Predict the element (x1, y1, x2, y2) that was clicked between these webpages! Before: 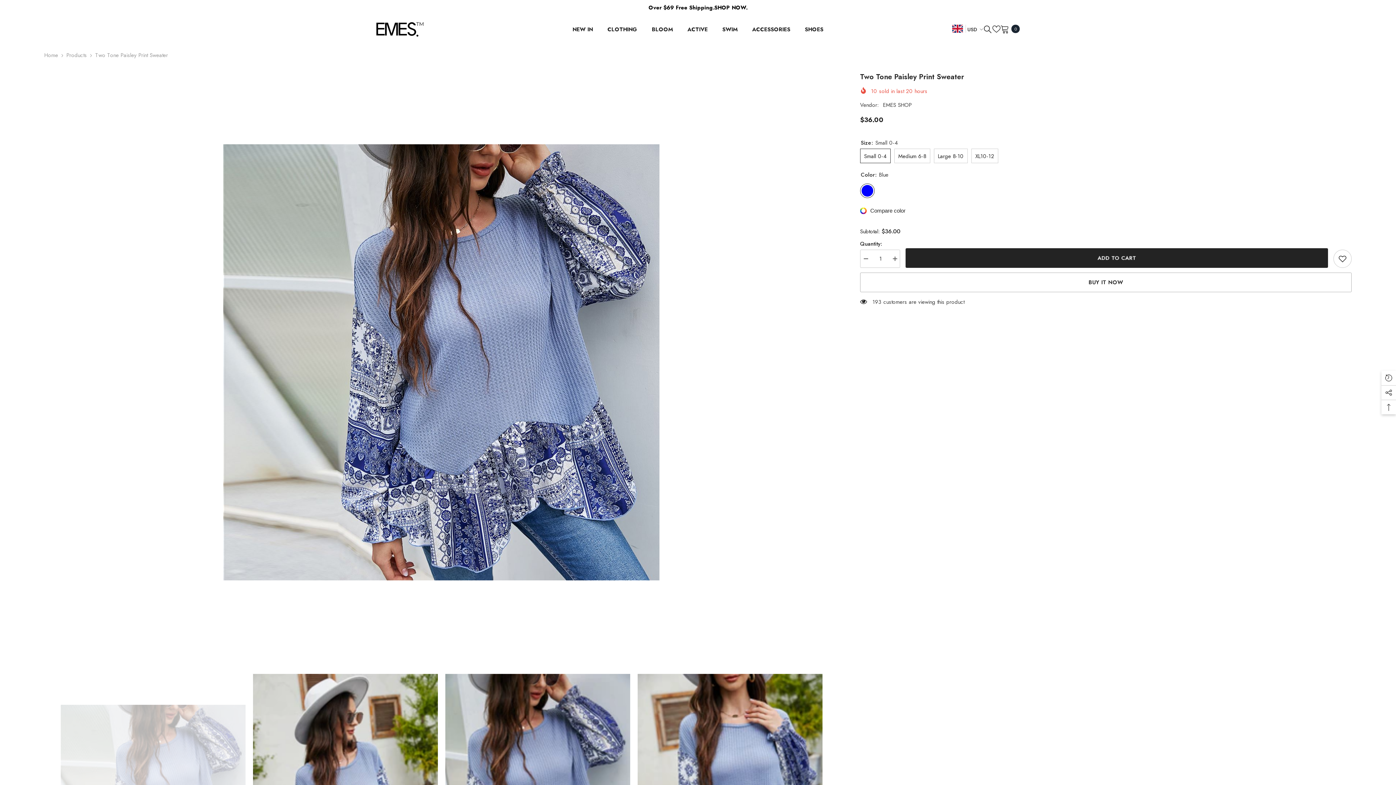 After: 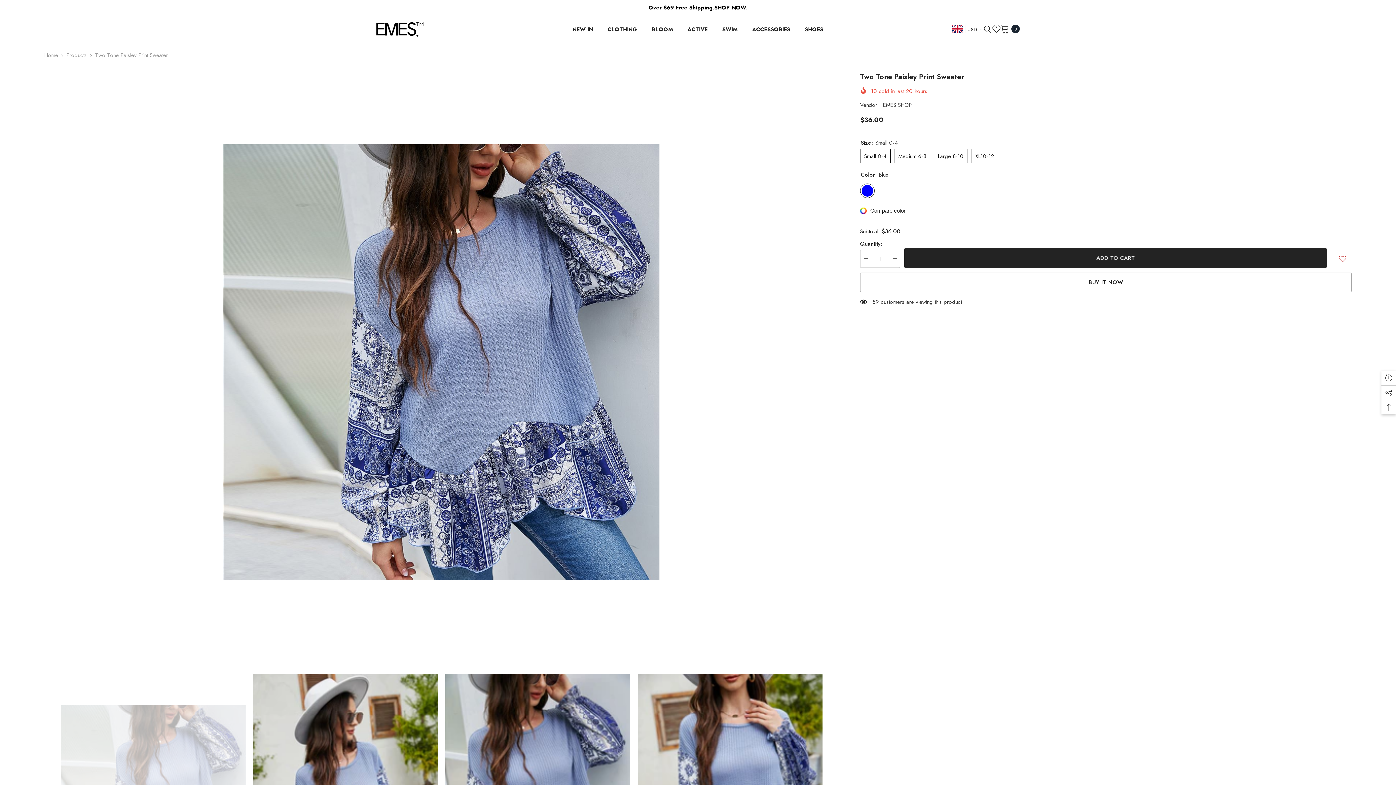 Action: label: Add to wishlist bbox: (1333, 249, 1352, 268)